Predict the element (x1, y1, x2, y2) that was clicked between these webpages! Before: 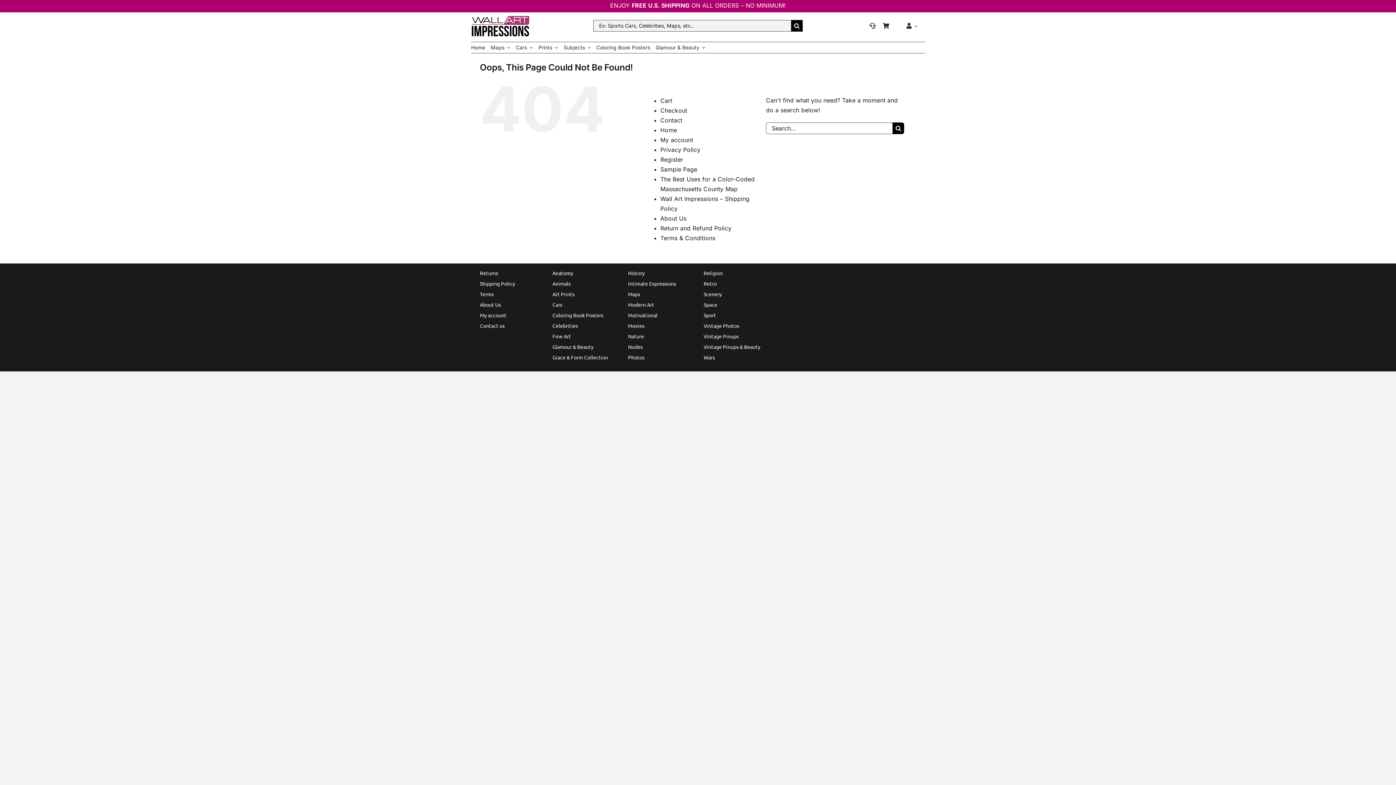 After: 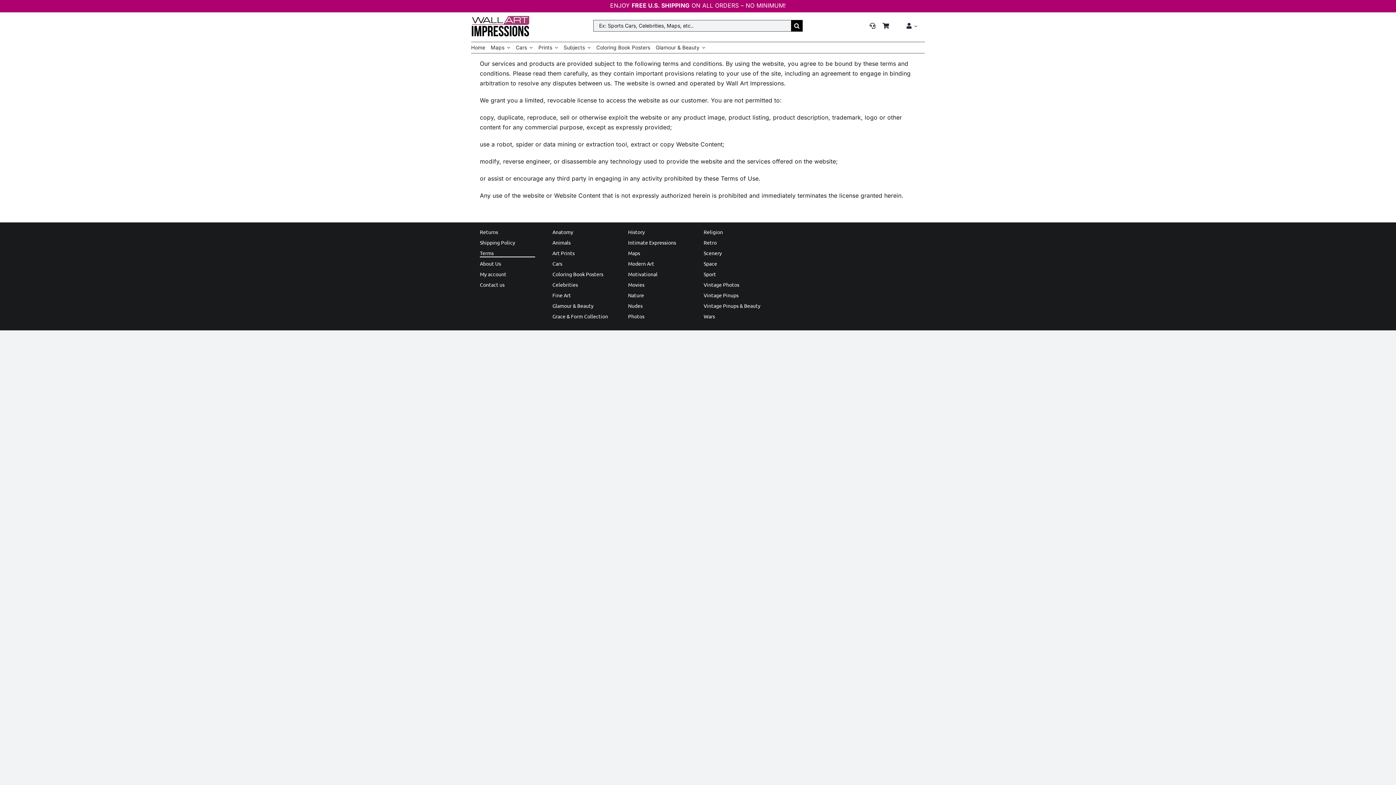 Action: bbox: (479, 290, 535, 298) label: Terms